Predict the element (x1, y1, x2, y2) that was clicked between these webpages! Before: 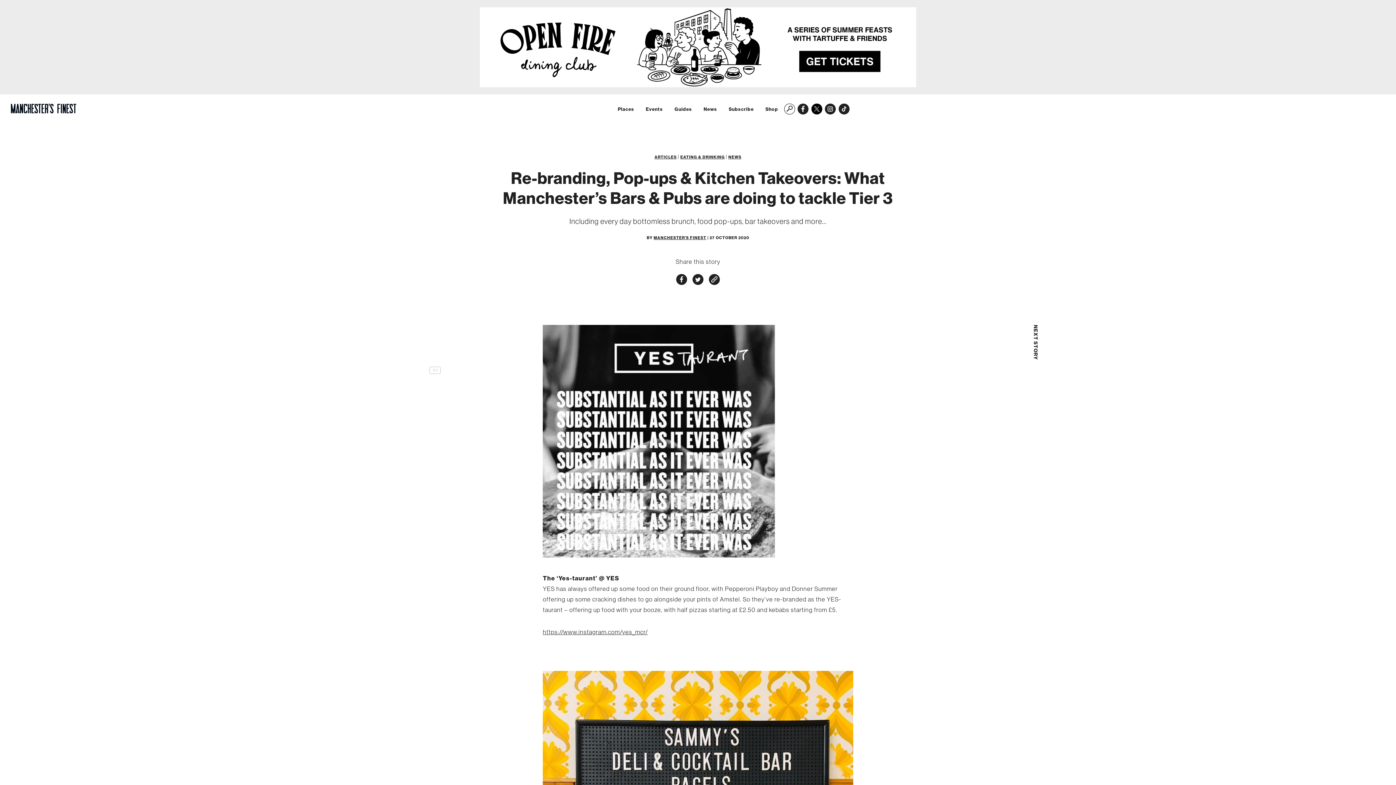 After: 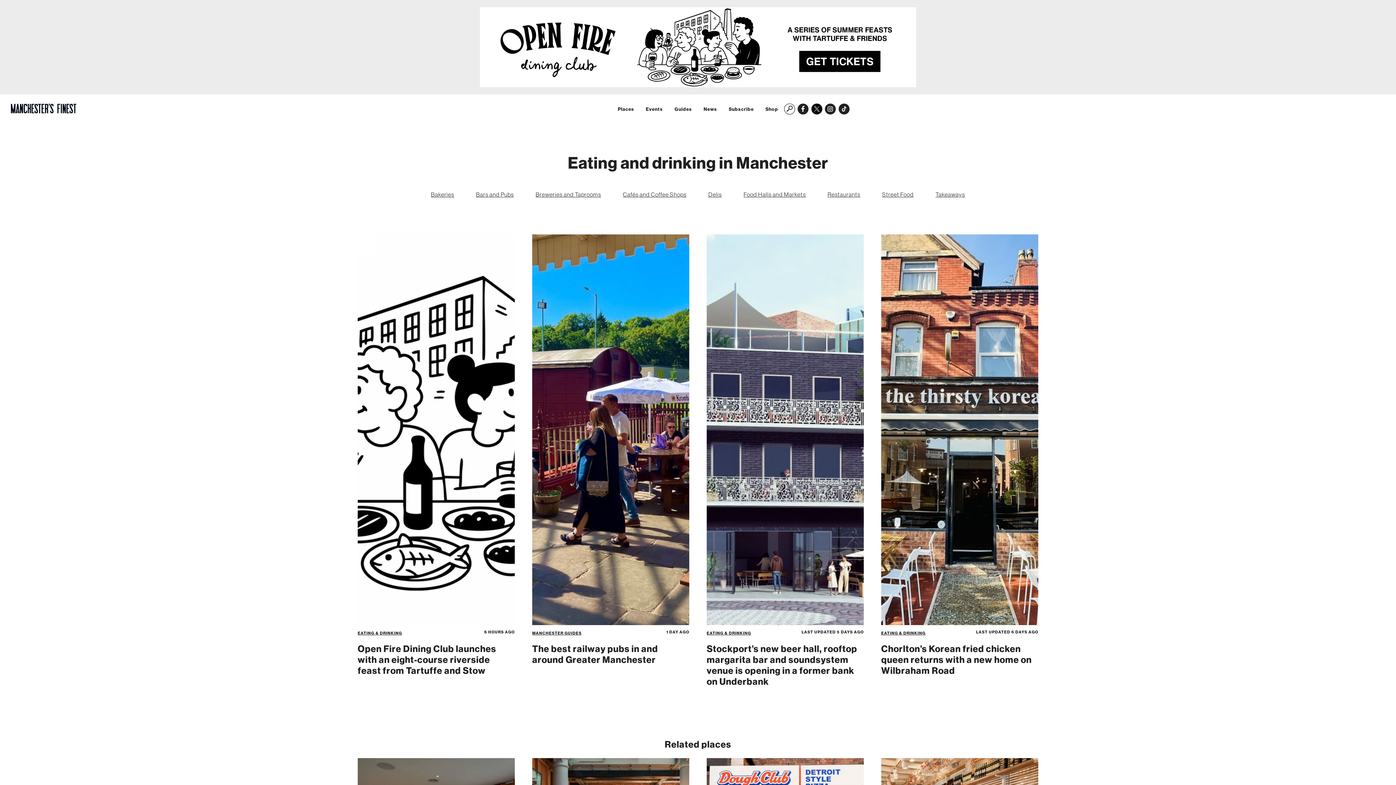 Action: label: EATING & DRINKING bbox: (680, 154, 724, 159)